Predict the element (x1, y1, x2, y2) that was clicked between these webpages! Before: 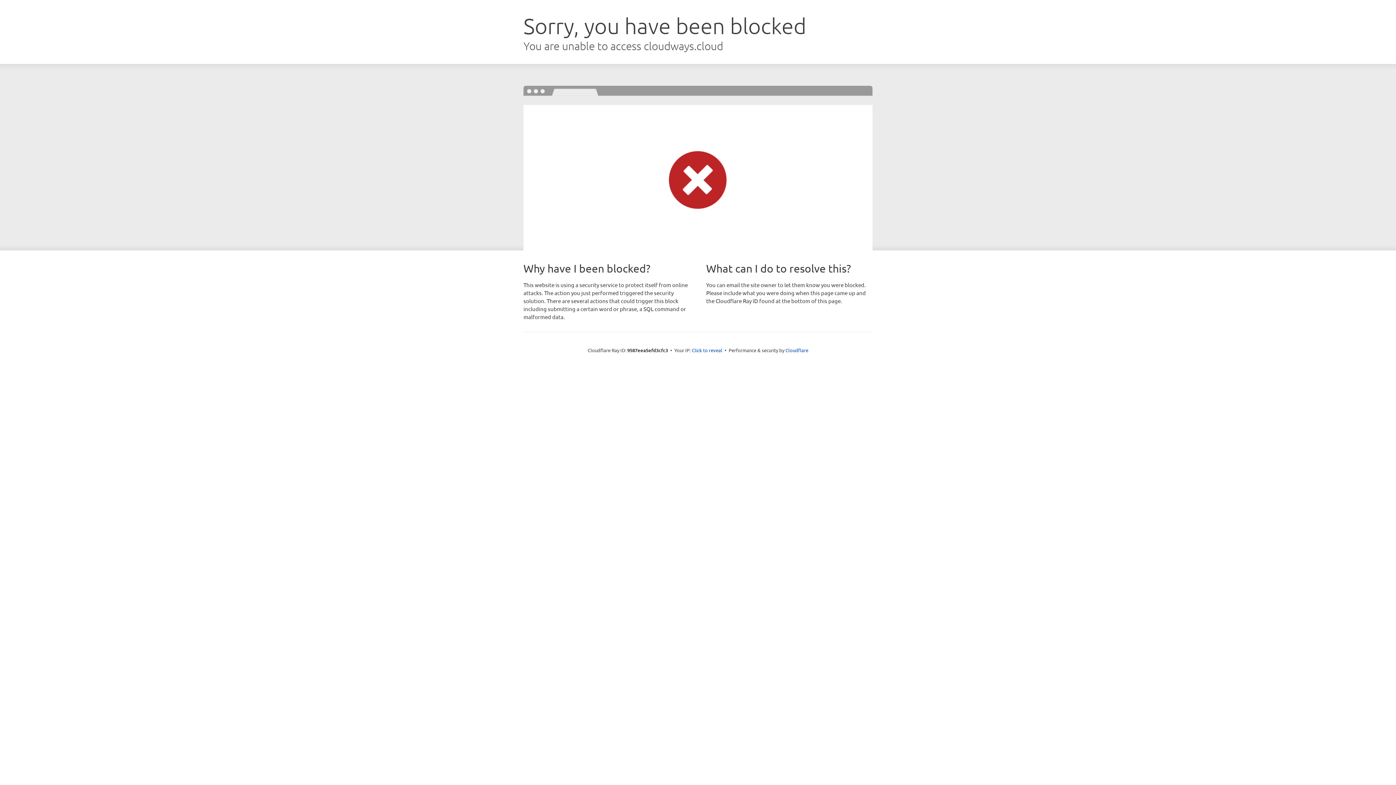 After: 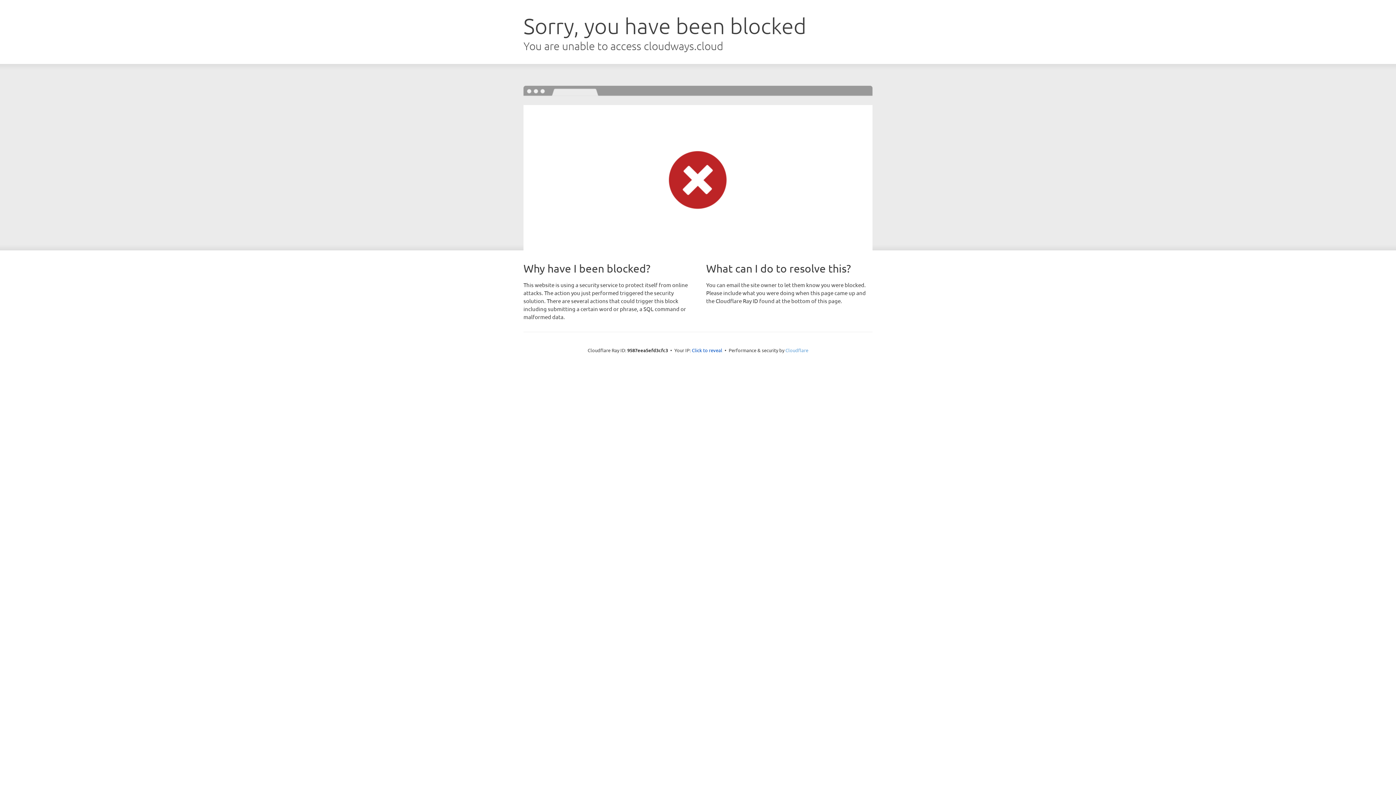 Action: label: Cloudflare bbox: (785, 347, 808, 353)